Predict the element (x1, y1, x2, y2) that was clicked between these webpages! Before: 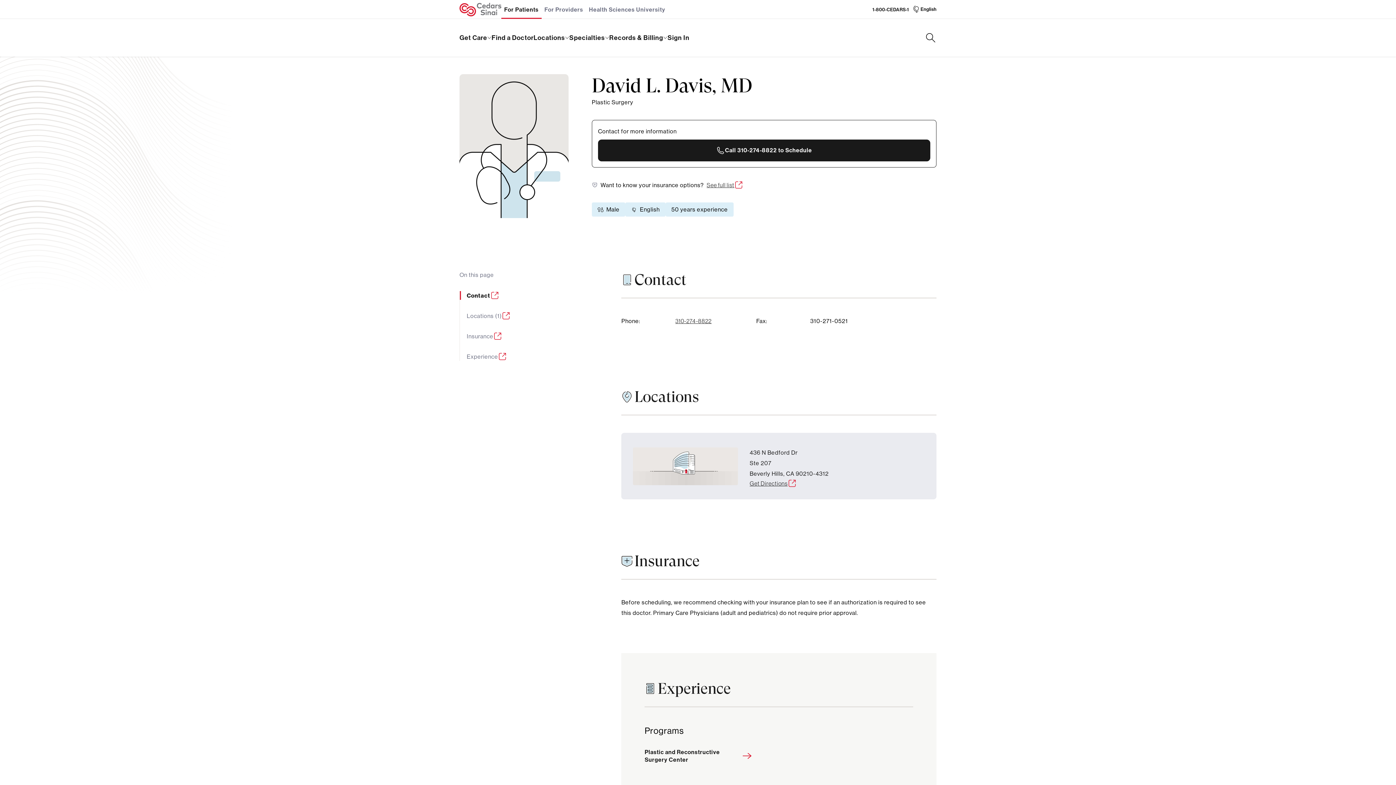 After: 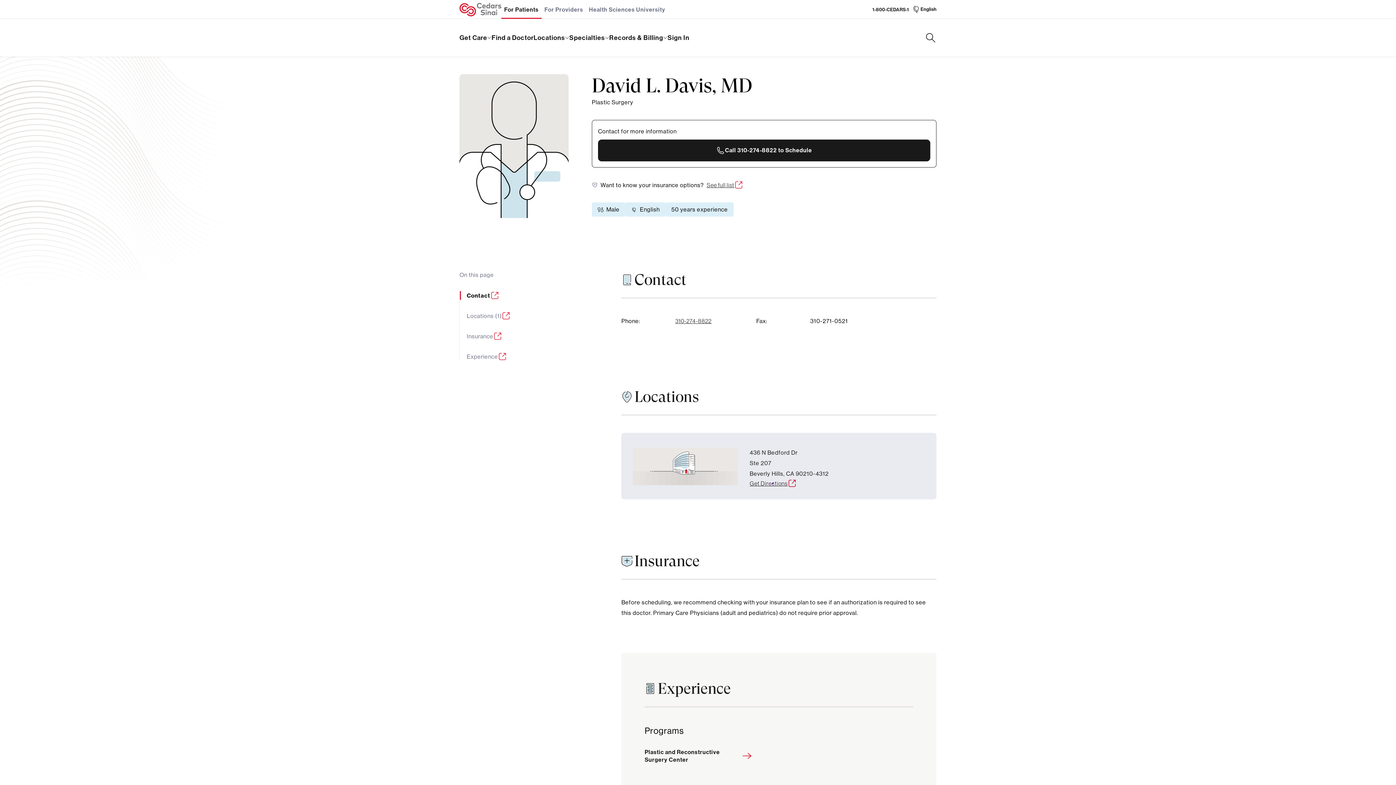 Action: label: Get Directions
(opens in new tab) bbox: (749, 479, 796, 488)